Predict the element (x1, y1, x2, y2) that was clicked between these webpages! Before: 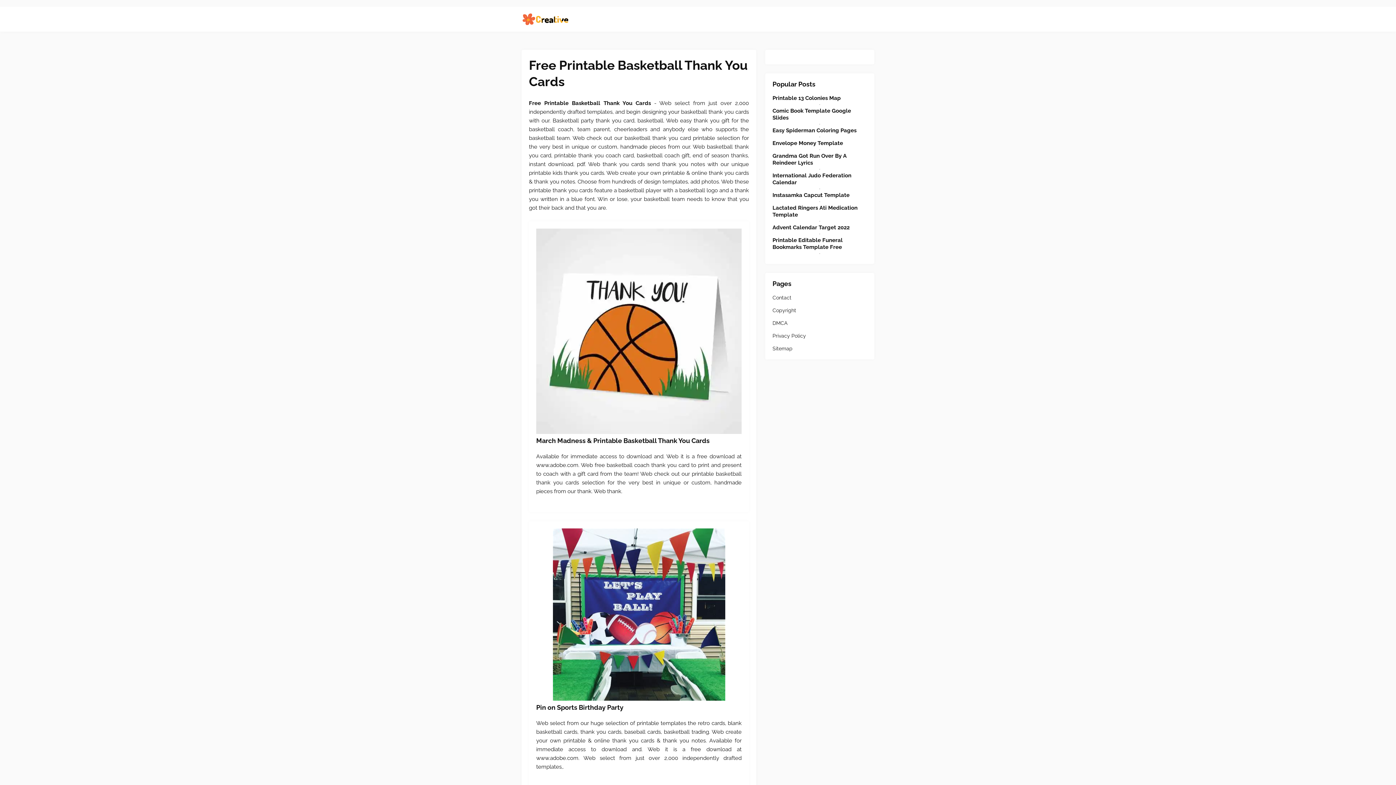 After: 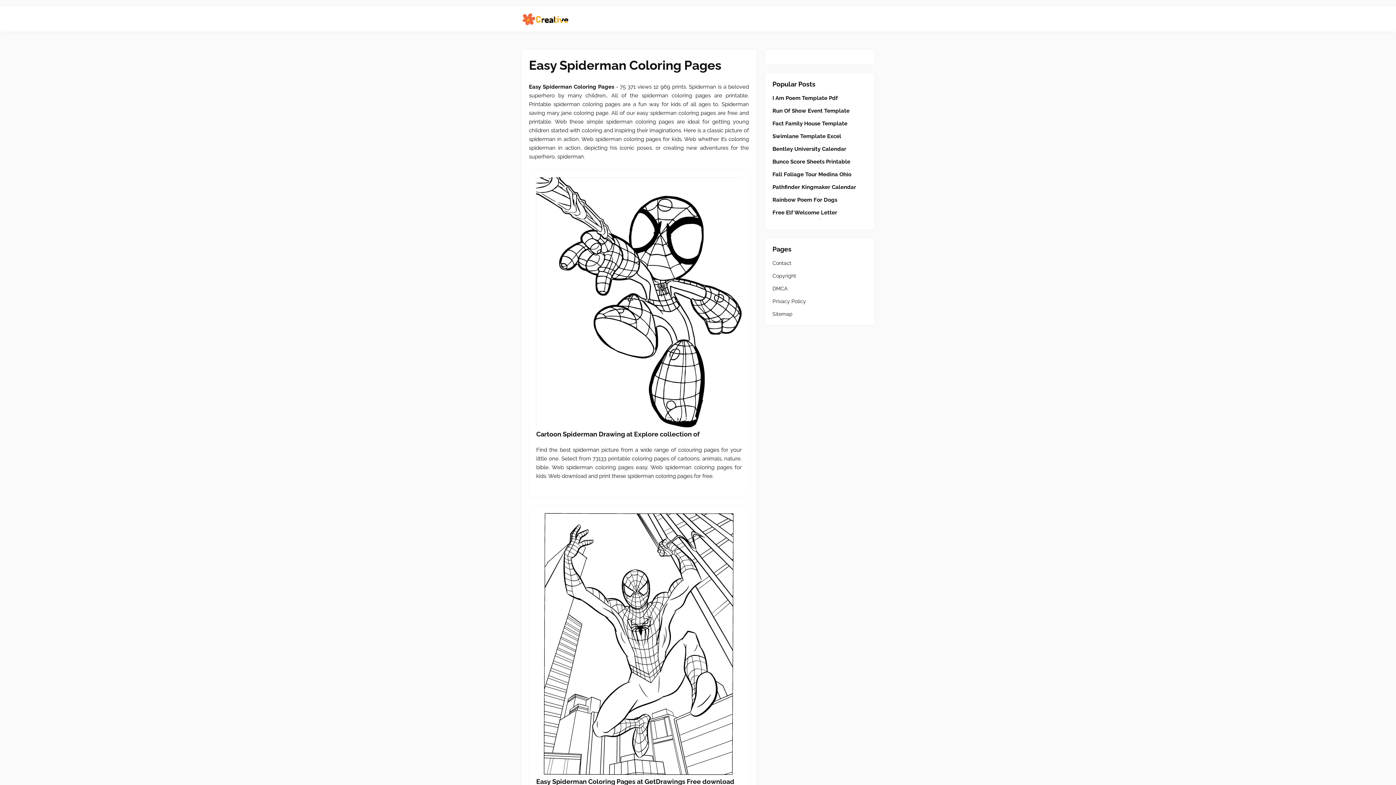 Action: label: Easy Spiderman Coloring Pages bbox: (772, 127, 867, 134)